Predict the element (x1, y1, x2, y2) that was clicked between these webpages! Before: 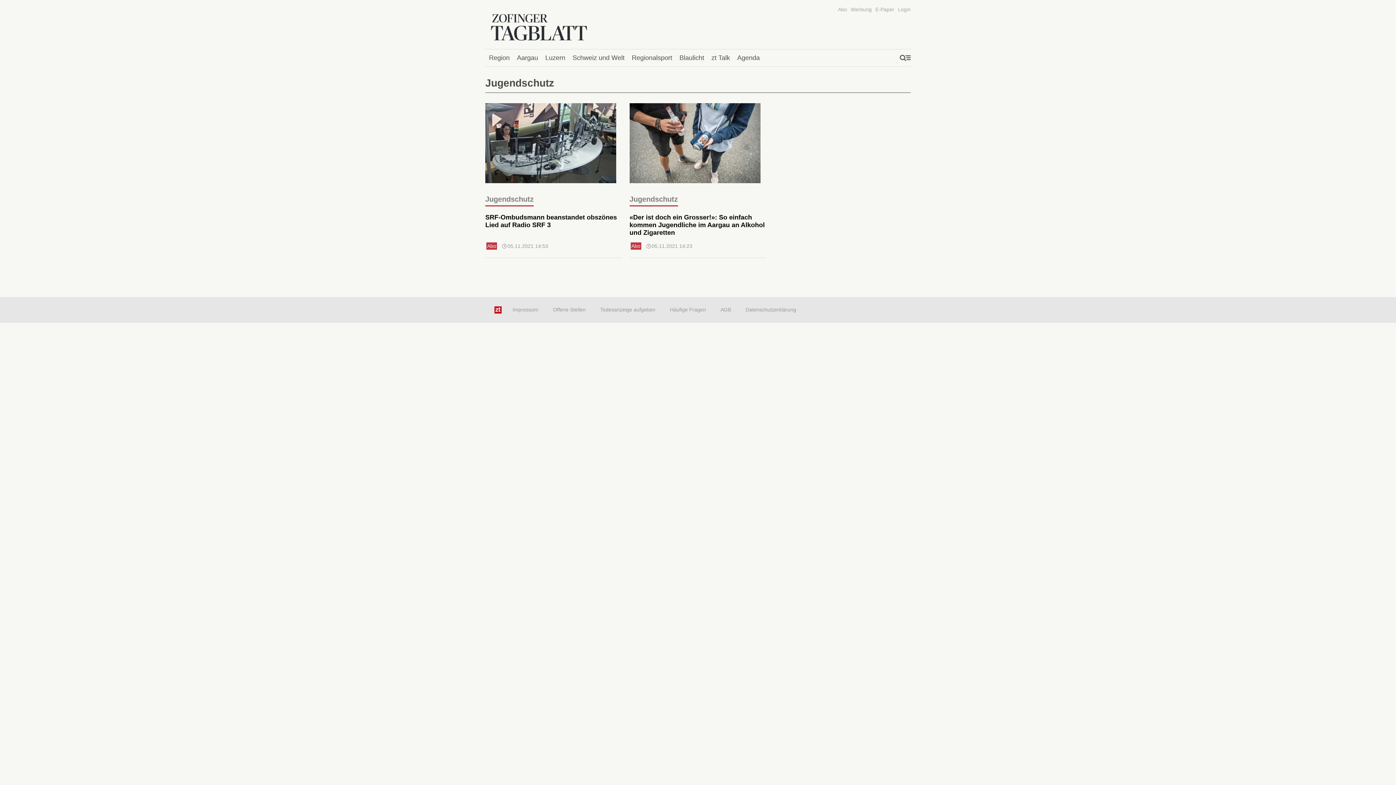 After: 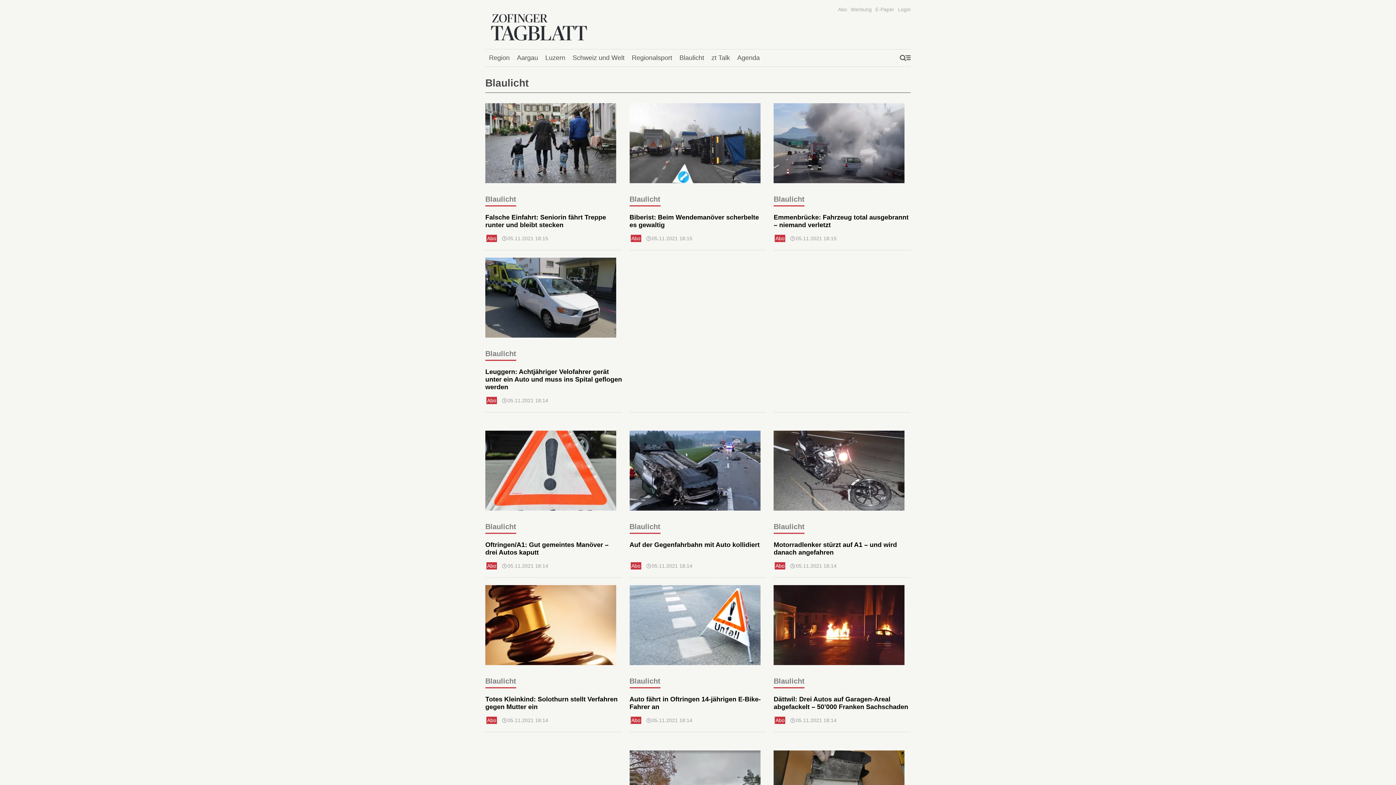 Action: bbox: (676, 50, 708, 65) label: Blaulicht